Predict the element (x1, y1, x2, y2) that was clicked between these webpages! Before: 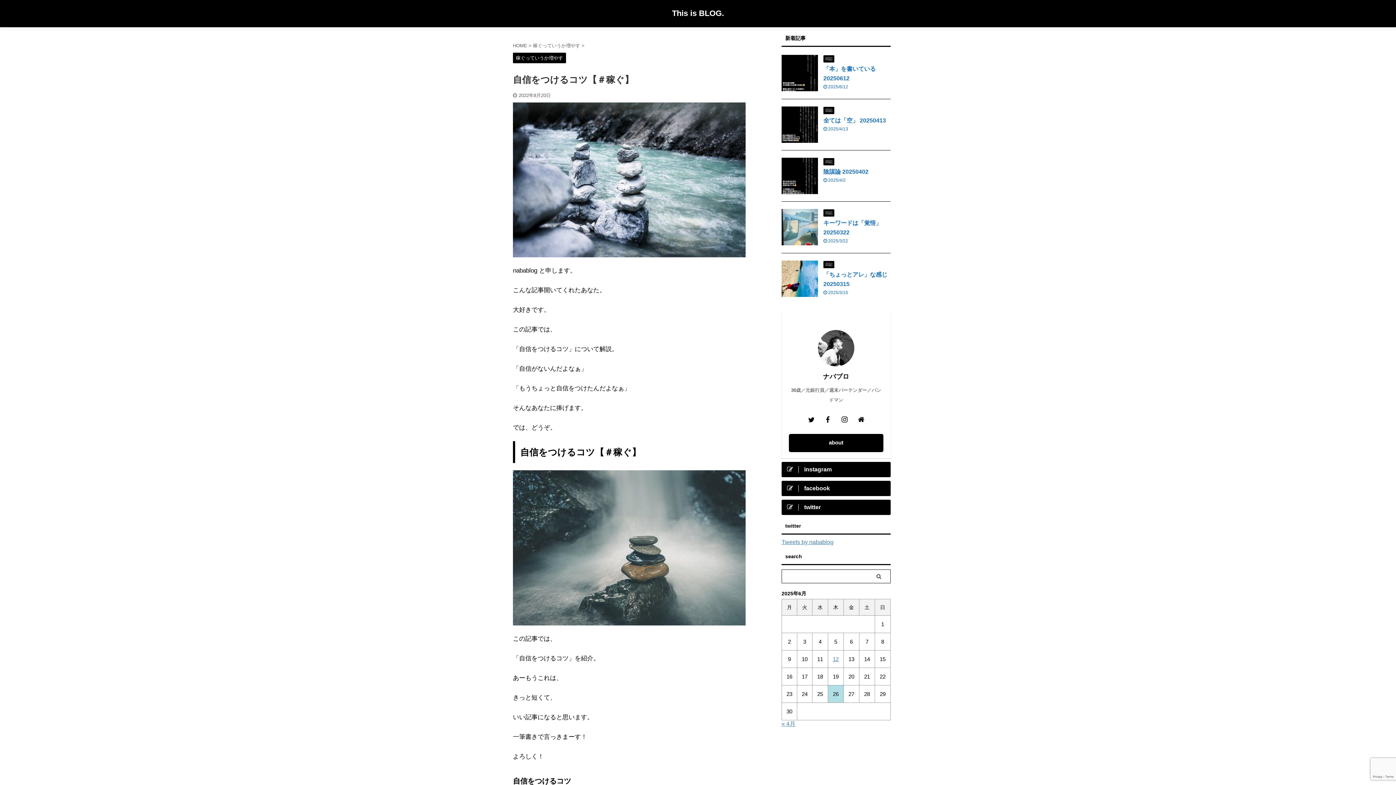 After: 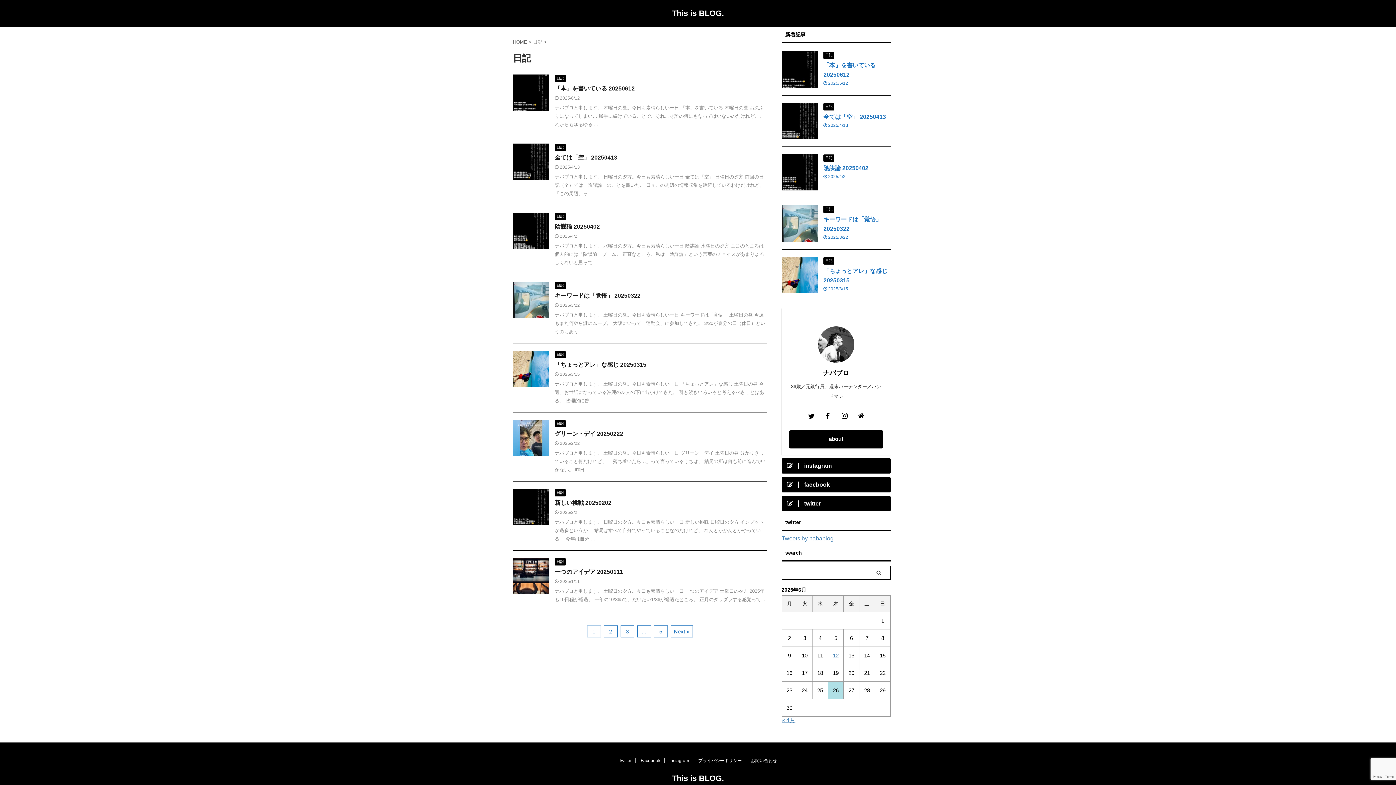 Action: label: 日記 bbox: (823, 107, 834, 112)